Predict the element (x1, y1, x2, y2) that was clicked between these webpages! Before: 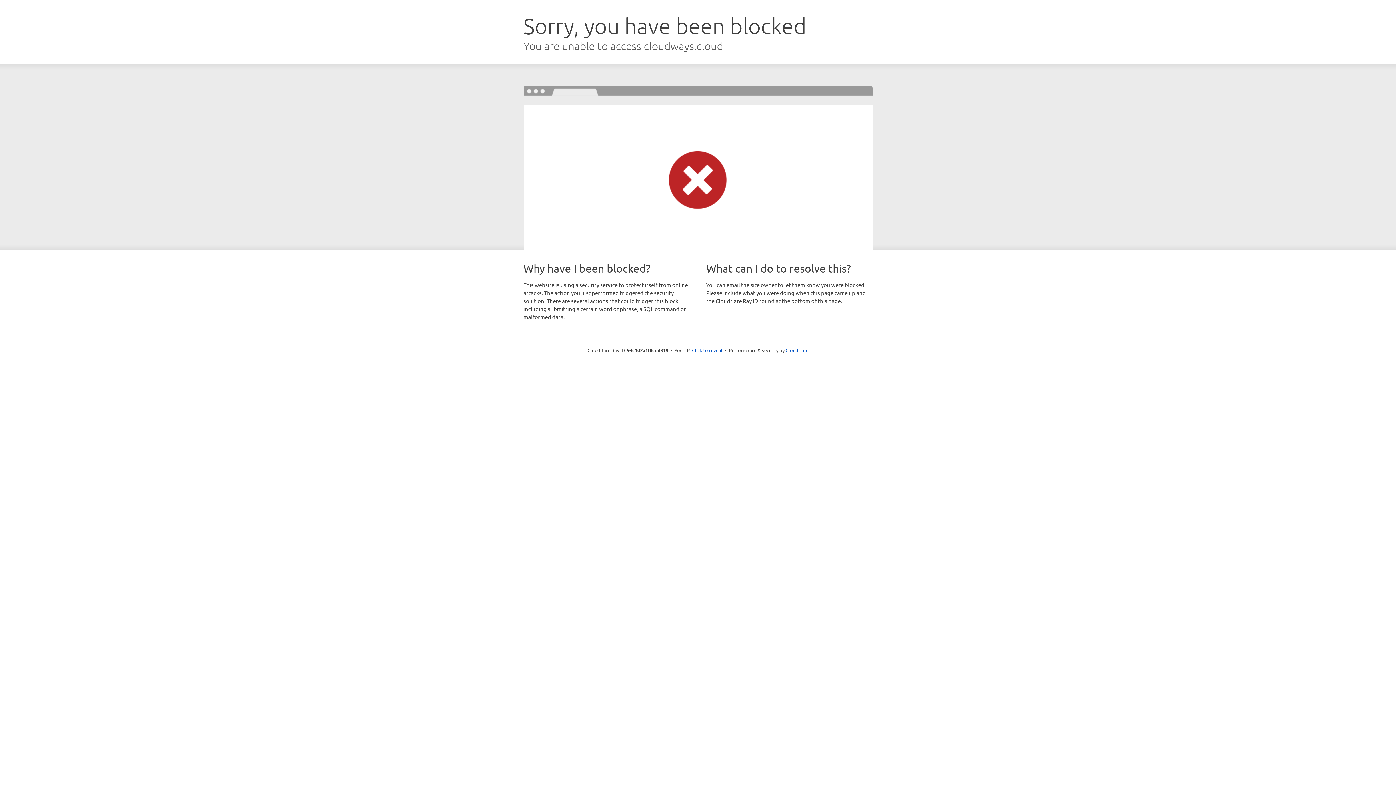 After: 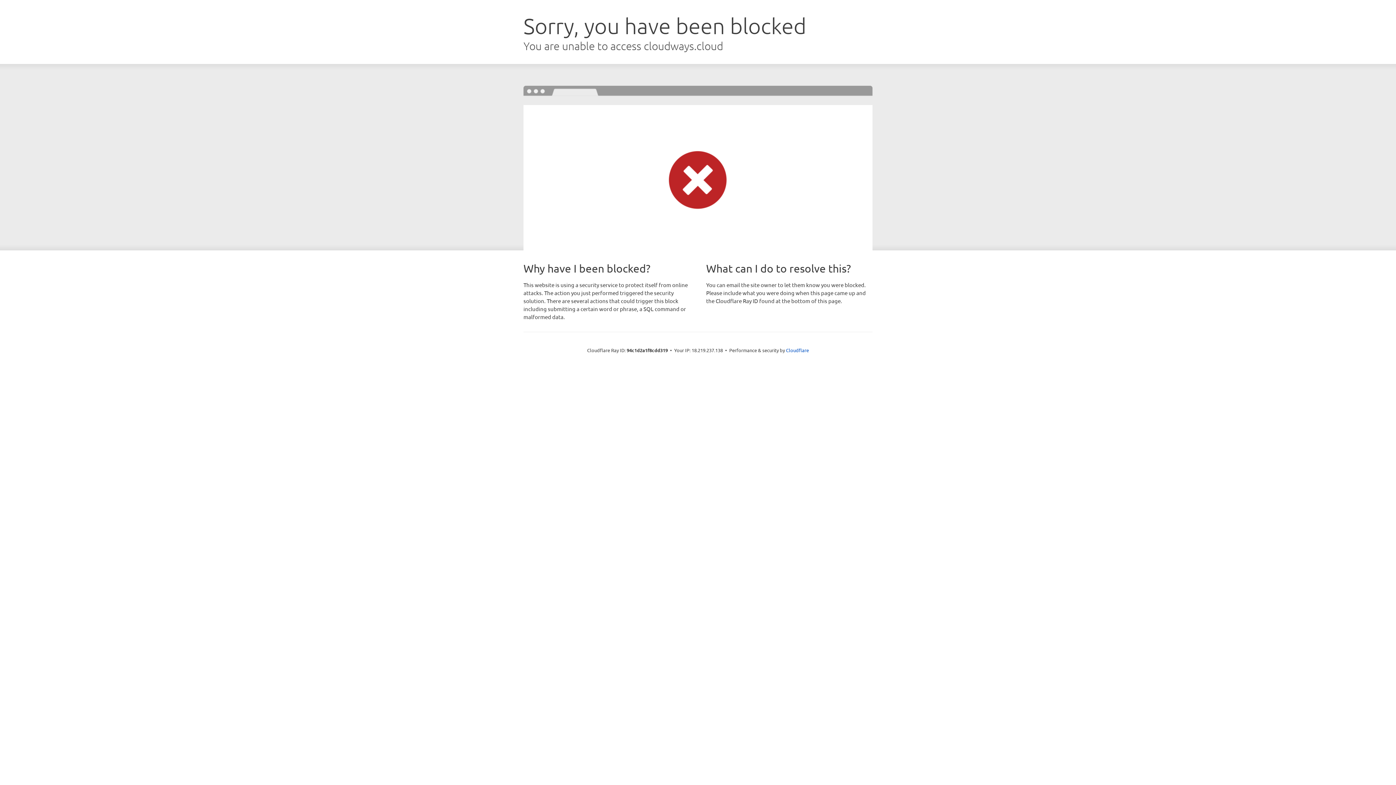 Action: bbox: (692, 346, 722, 353) label: Click to reveal